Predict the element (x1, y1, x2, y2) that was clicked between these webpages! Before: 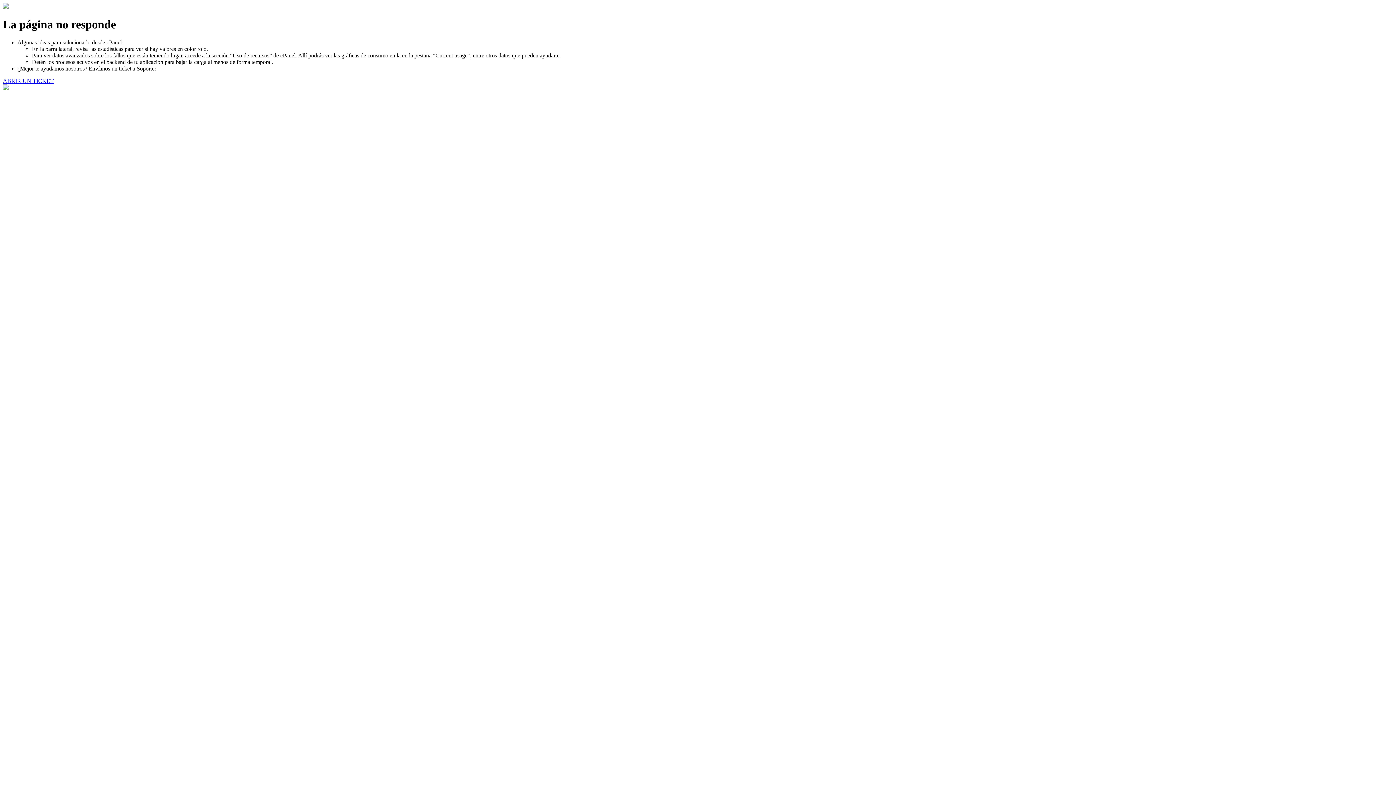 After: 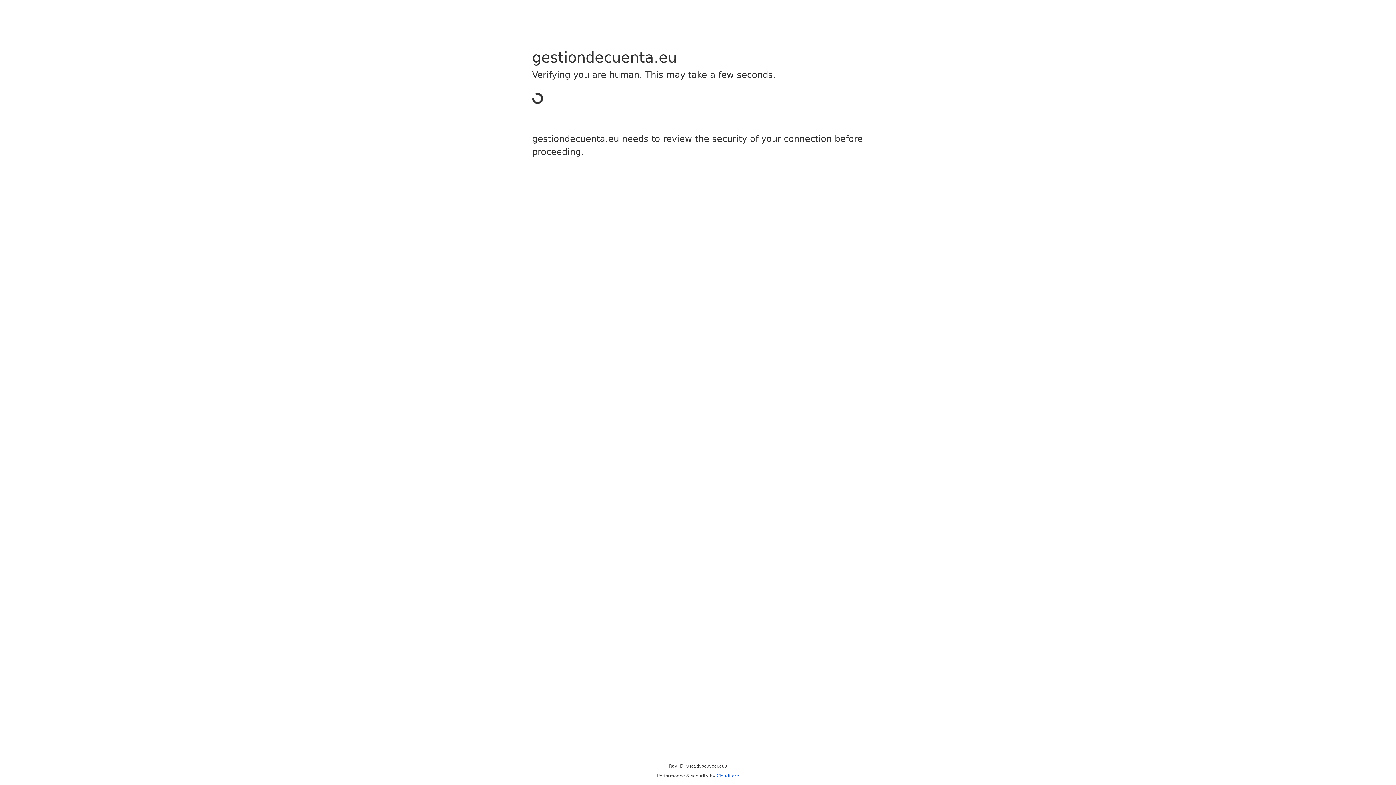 Action: label: ABRIR UN TICKET bbox: (2, 77, 53, 83)